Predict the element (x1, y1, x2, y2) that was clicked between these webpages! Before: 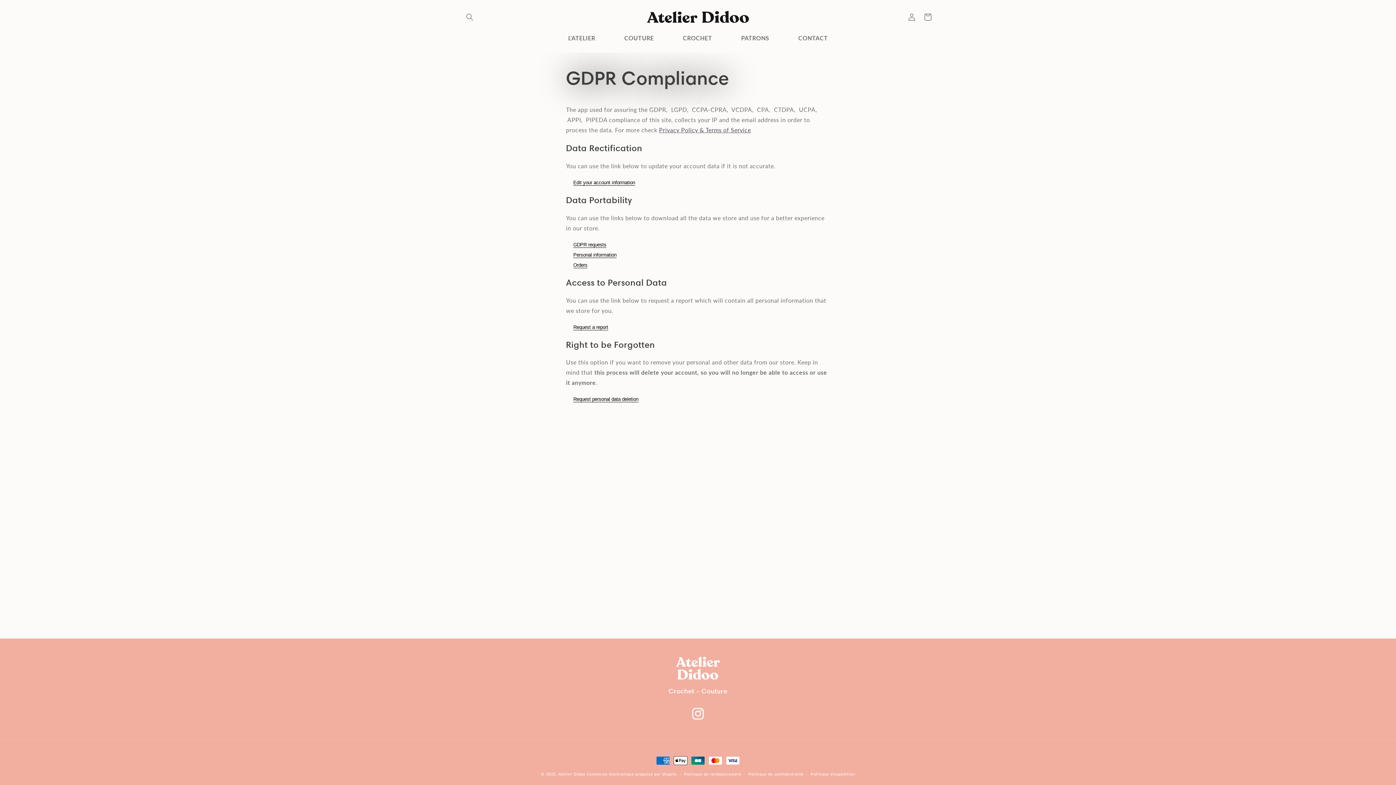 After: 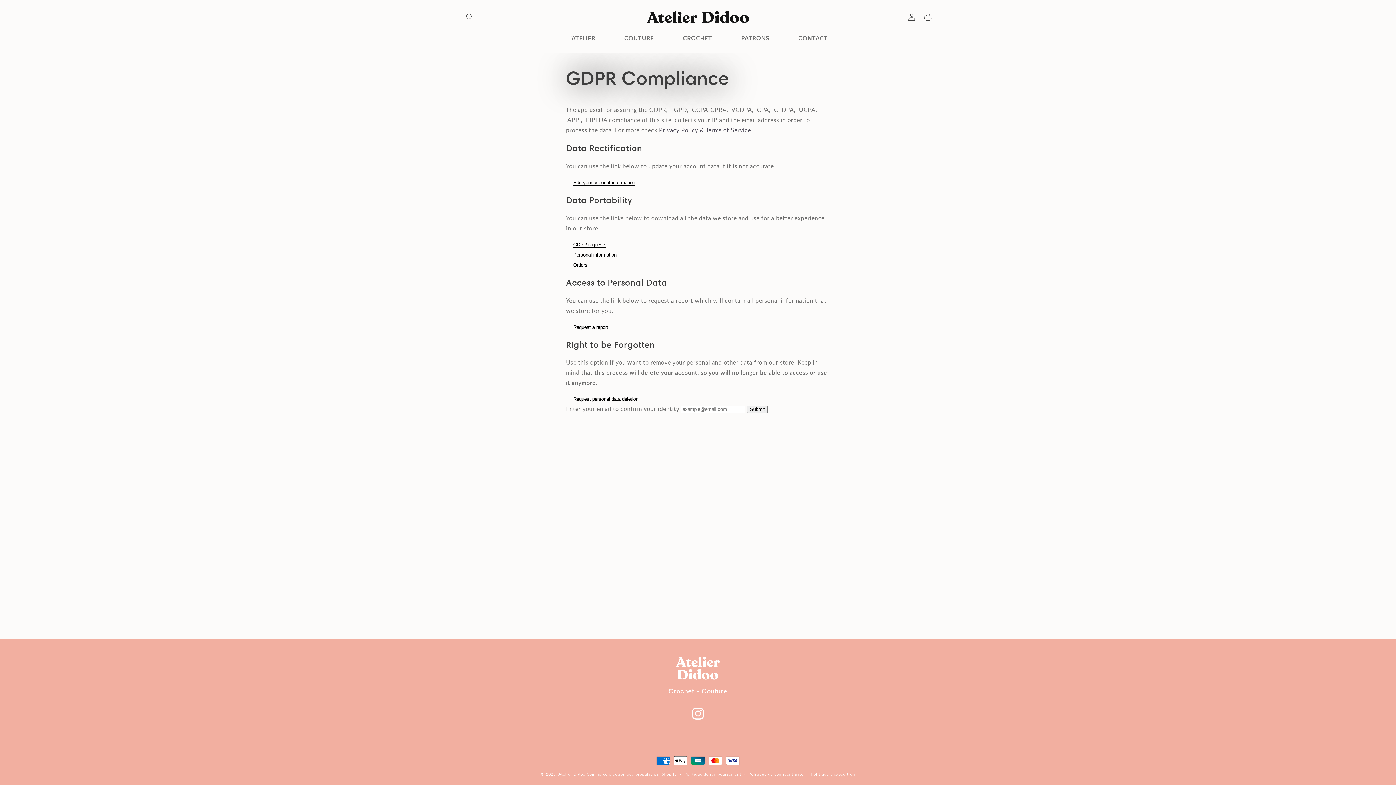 Action: bbox: (573, 396, 638, 402) label: request personal data deletion